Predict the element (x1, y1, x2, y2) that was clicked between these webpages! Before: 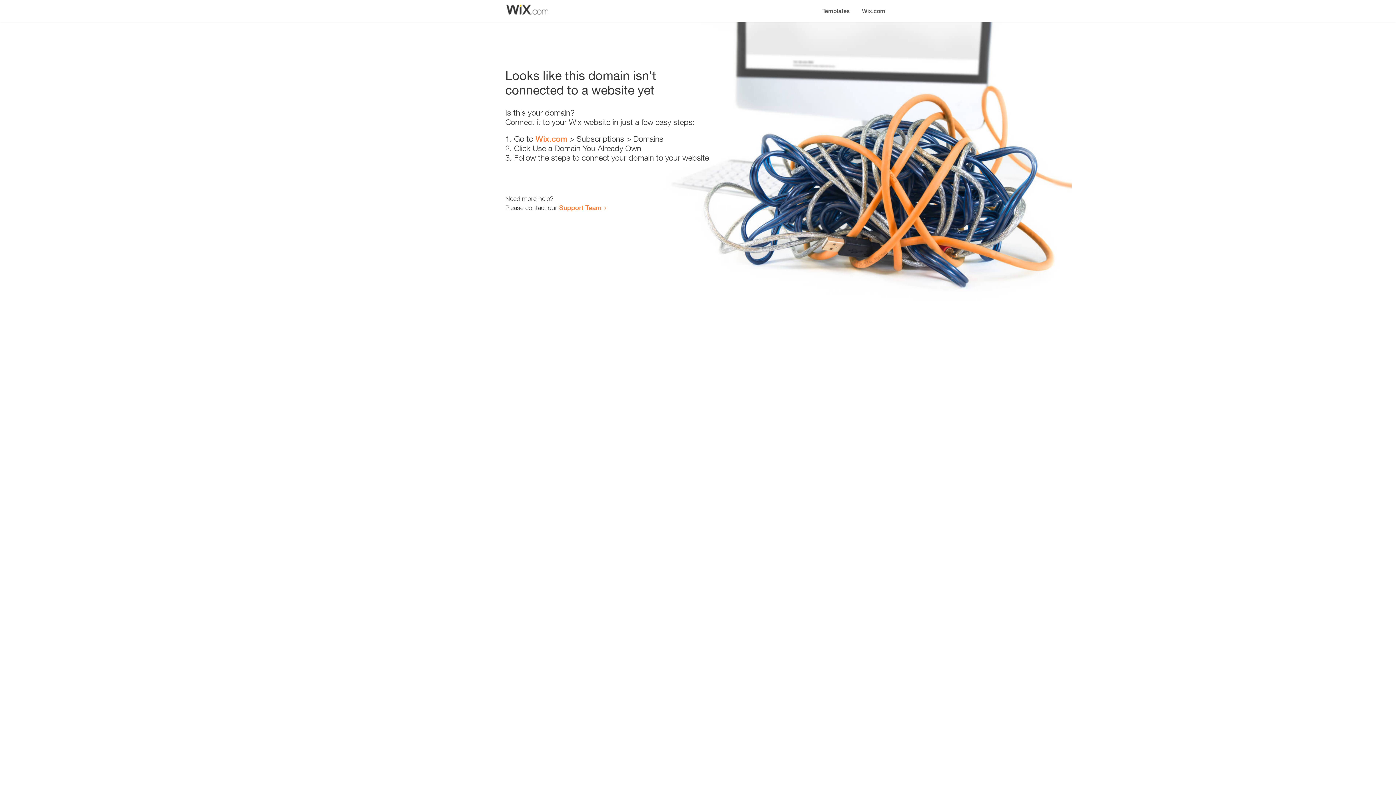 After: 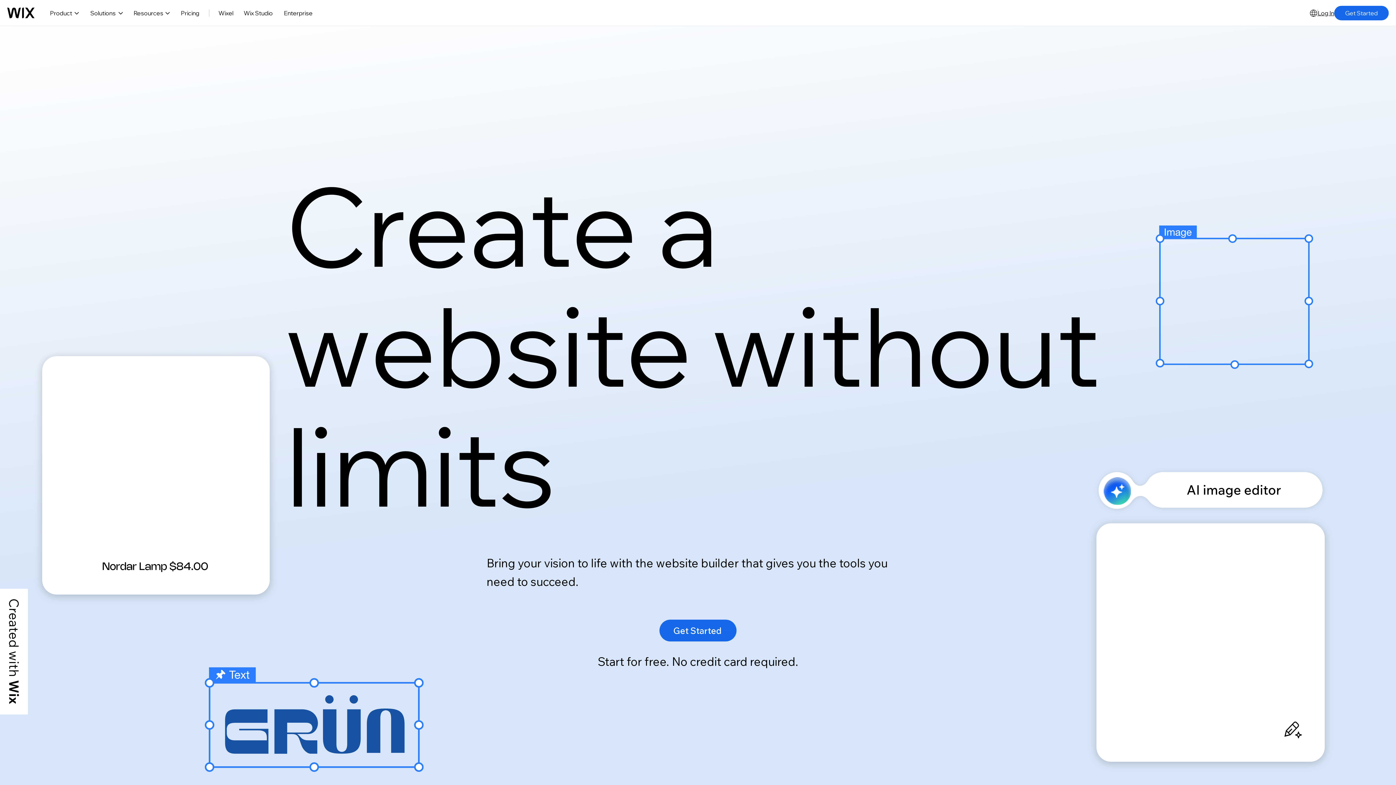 Action: bbox: (535, 134, 567, 143) label: Wix.com